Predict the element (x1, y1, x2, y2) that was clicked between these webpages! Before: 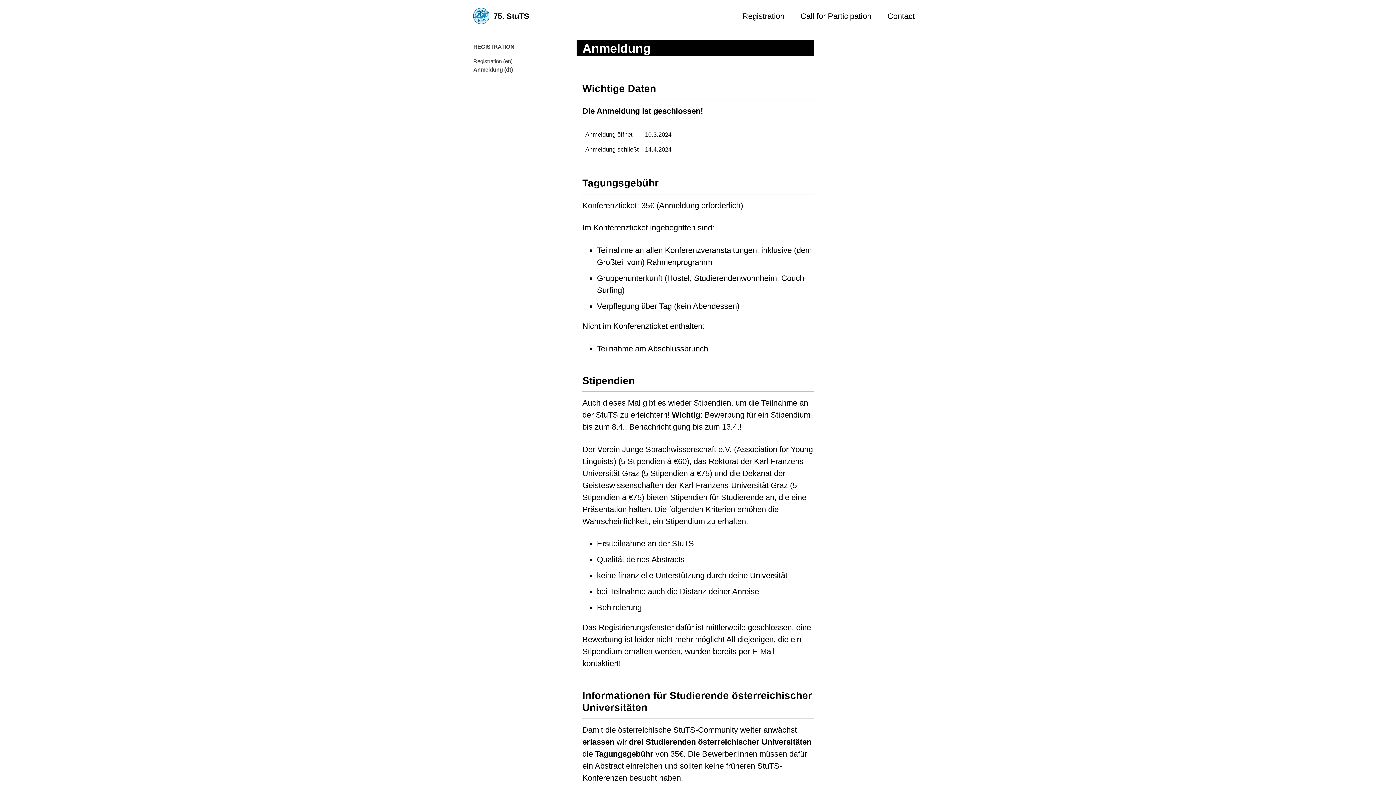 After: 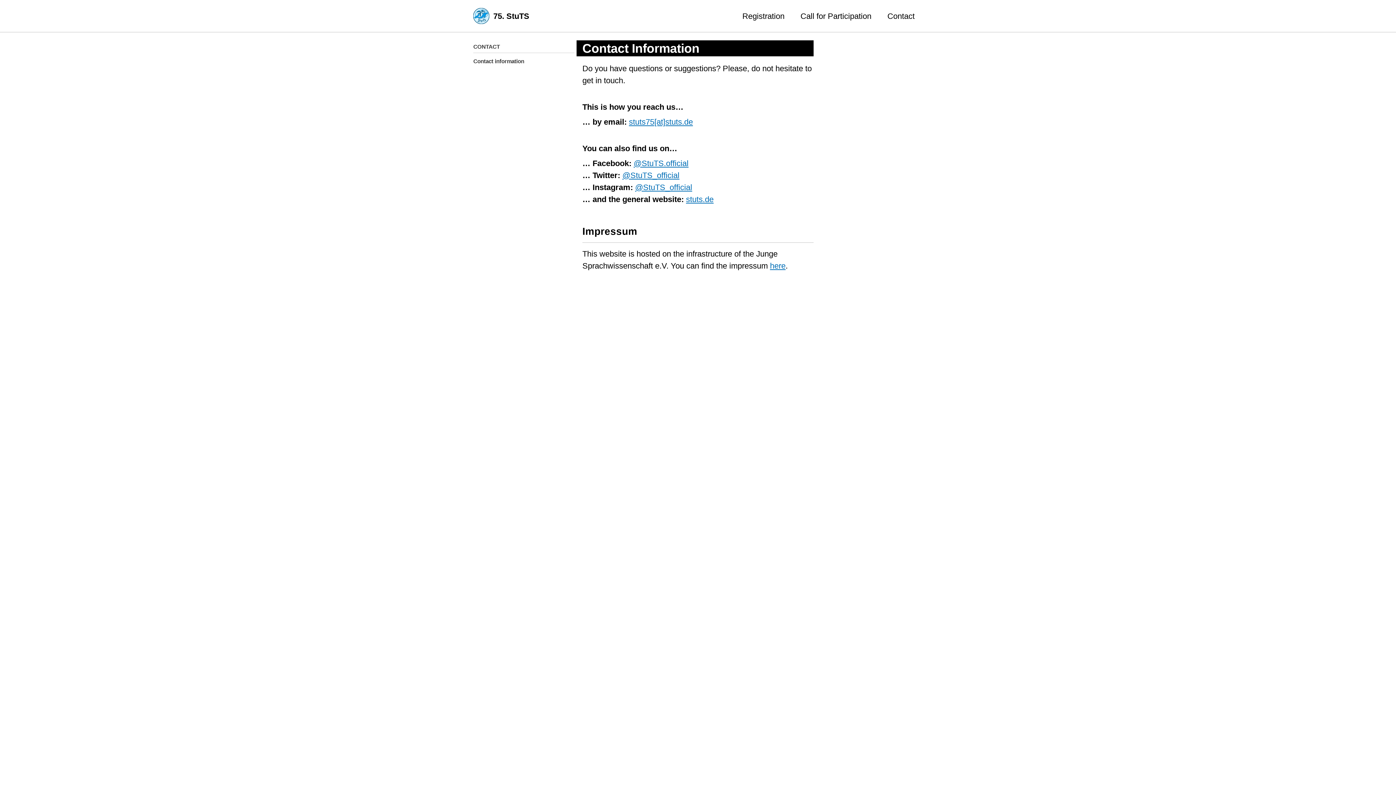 Action: label: Contact bbox: (887, 10, 914, 22)